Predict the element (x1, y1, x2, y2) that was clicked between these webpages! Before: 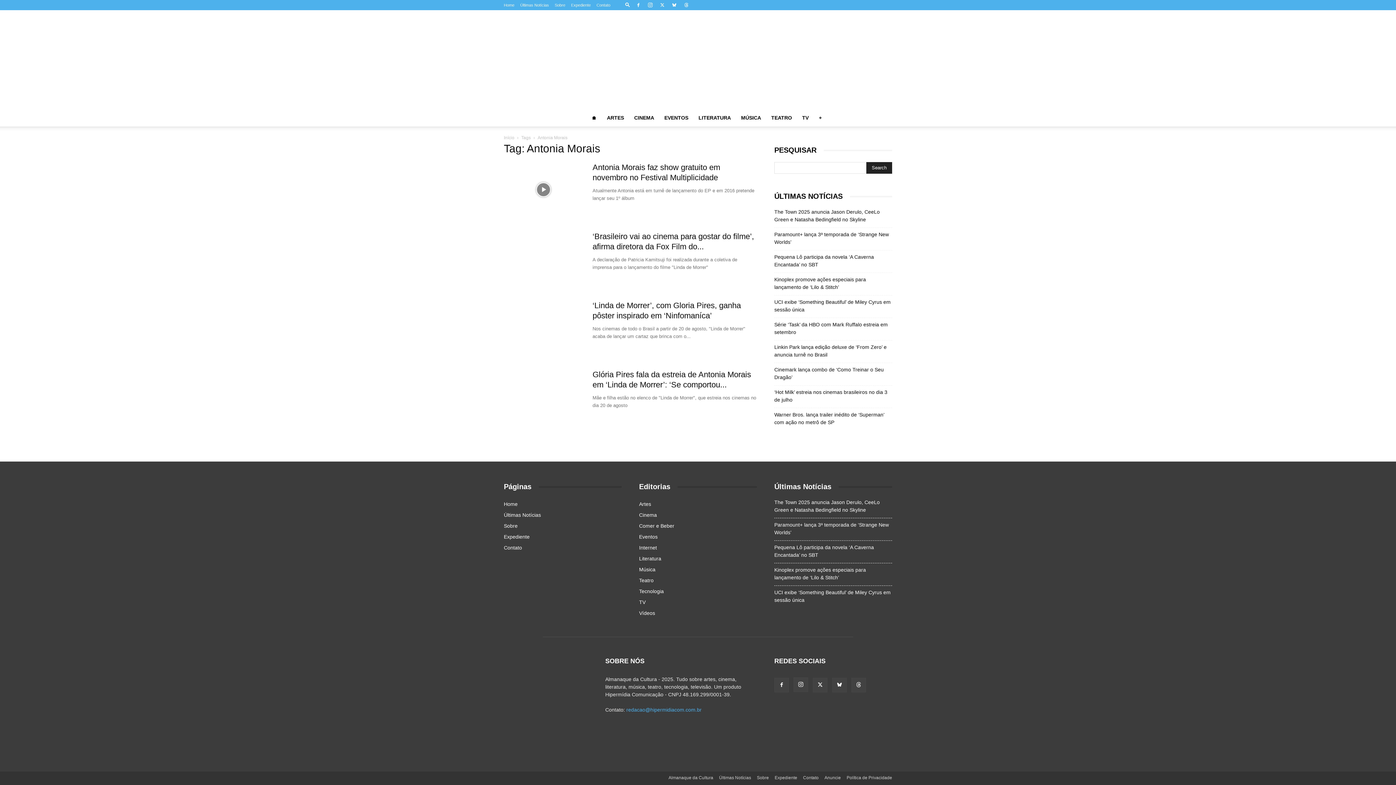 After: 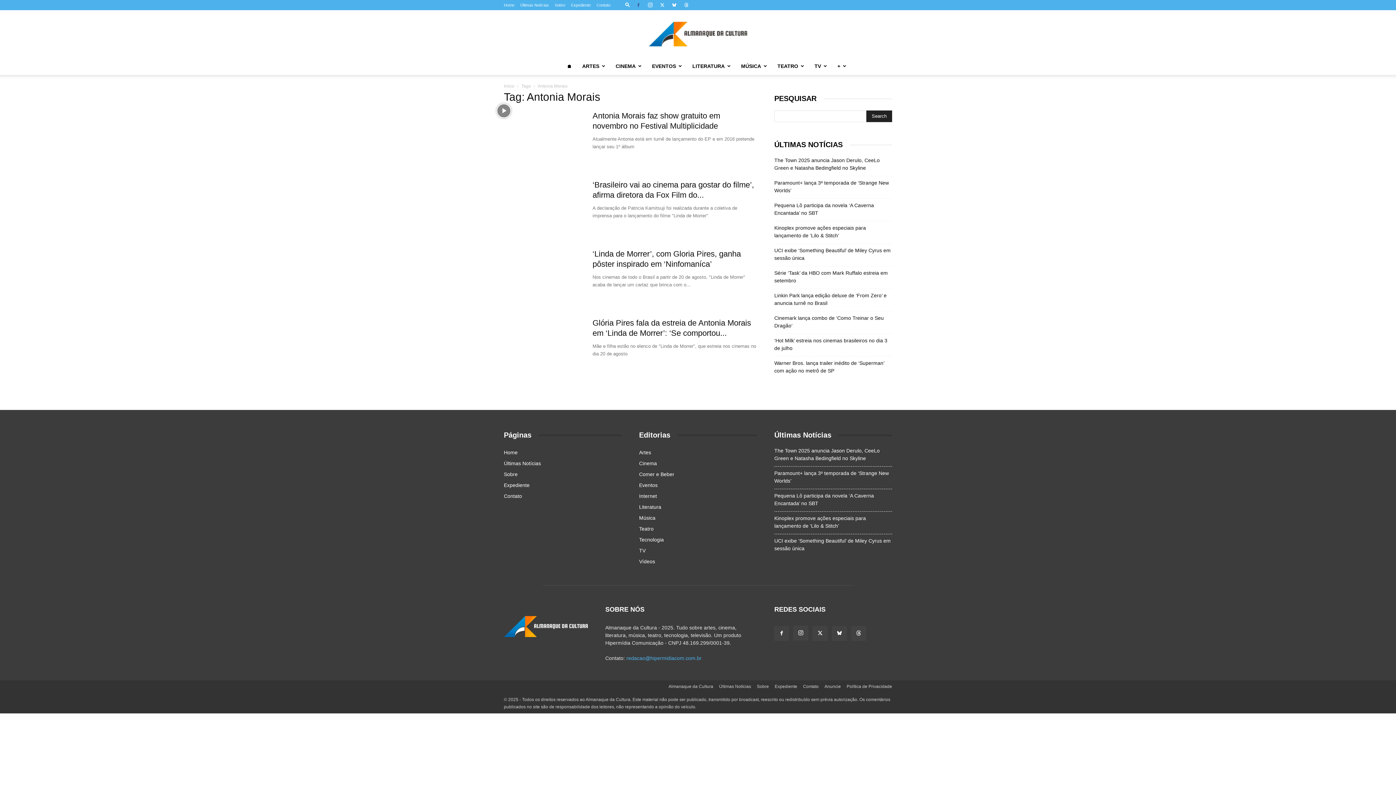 Action: bbox: (633, 0, 644, 10)